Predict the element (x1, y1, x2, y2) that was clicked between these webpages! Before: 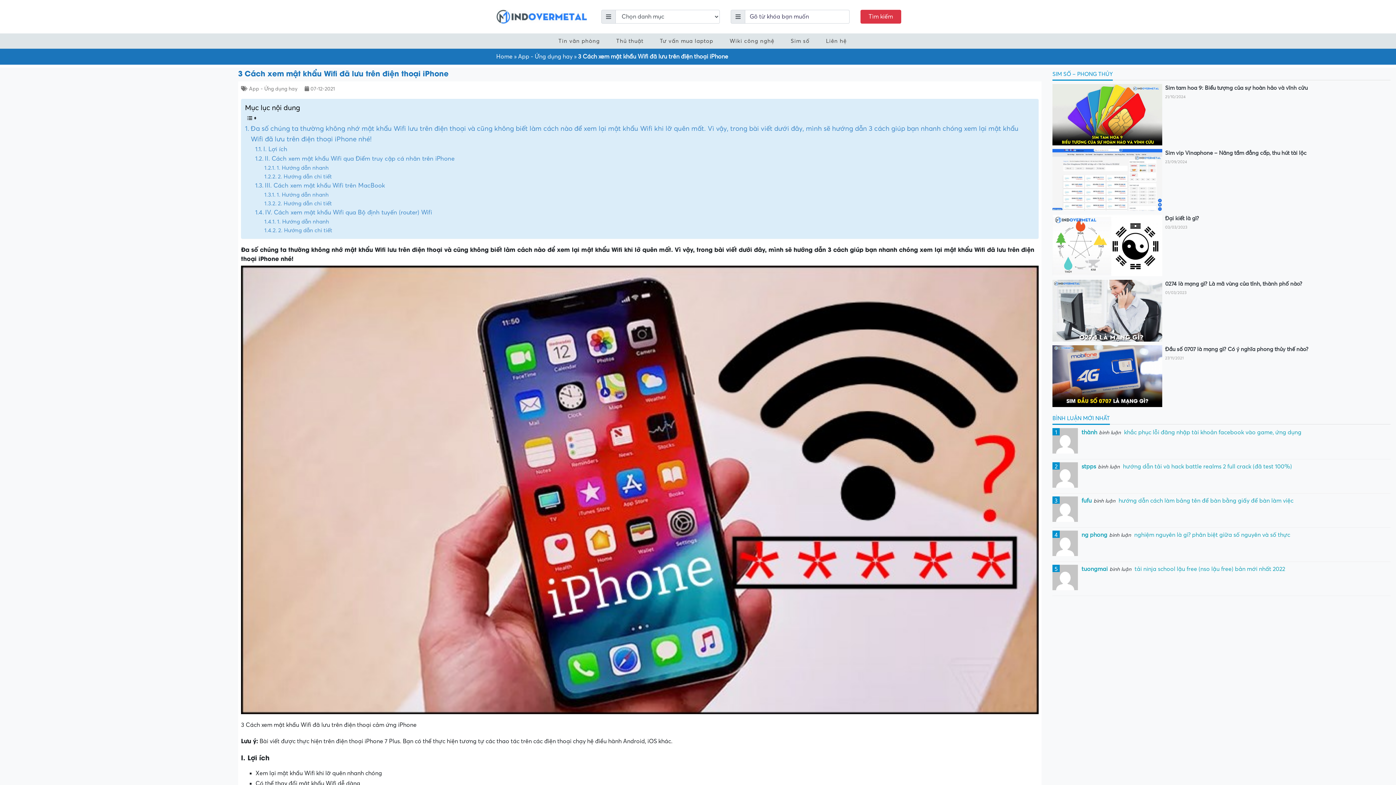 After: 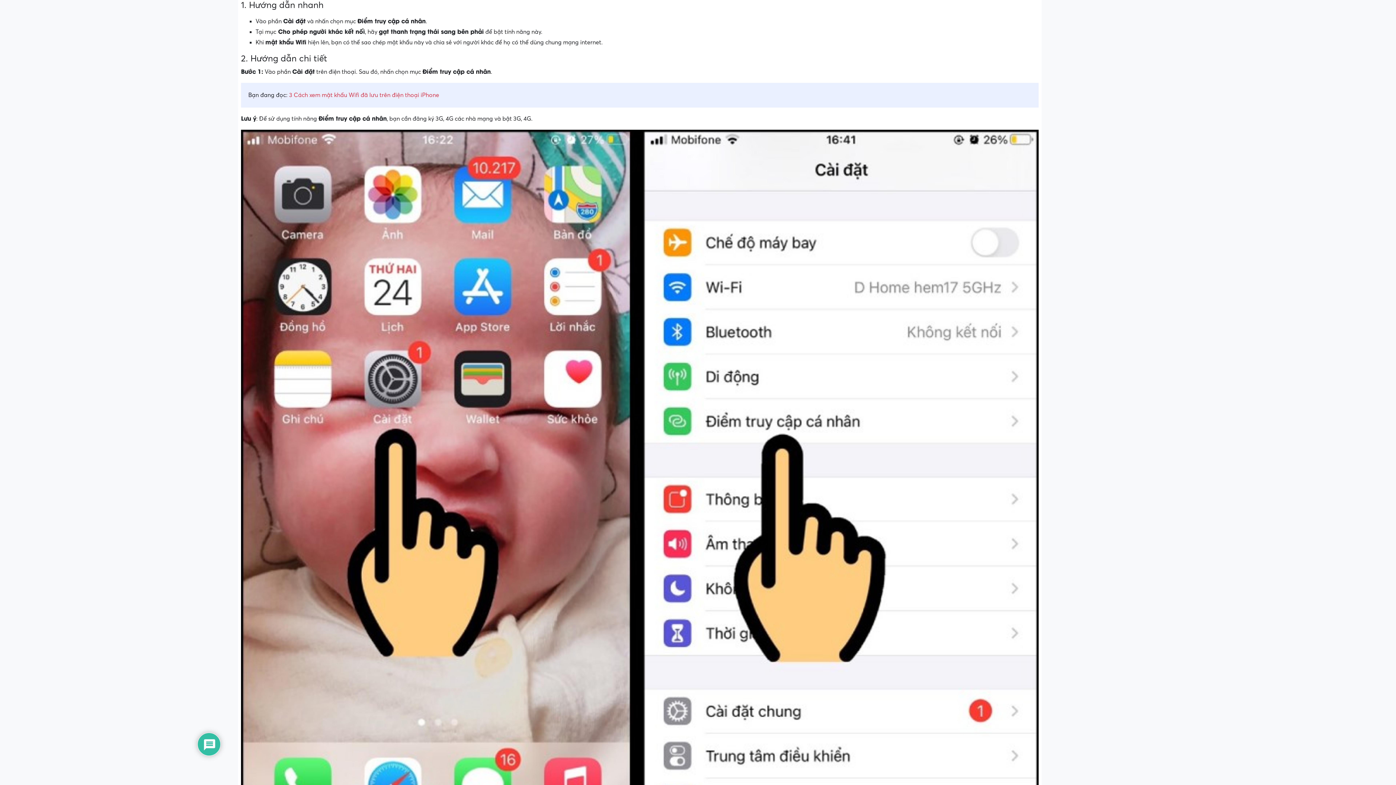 Action: label: 1. Hướng dẫn nhanh bbox: (264, 163, 328, 172)